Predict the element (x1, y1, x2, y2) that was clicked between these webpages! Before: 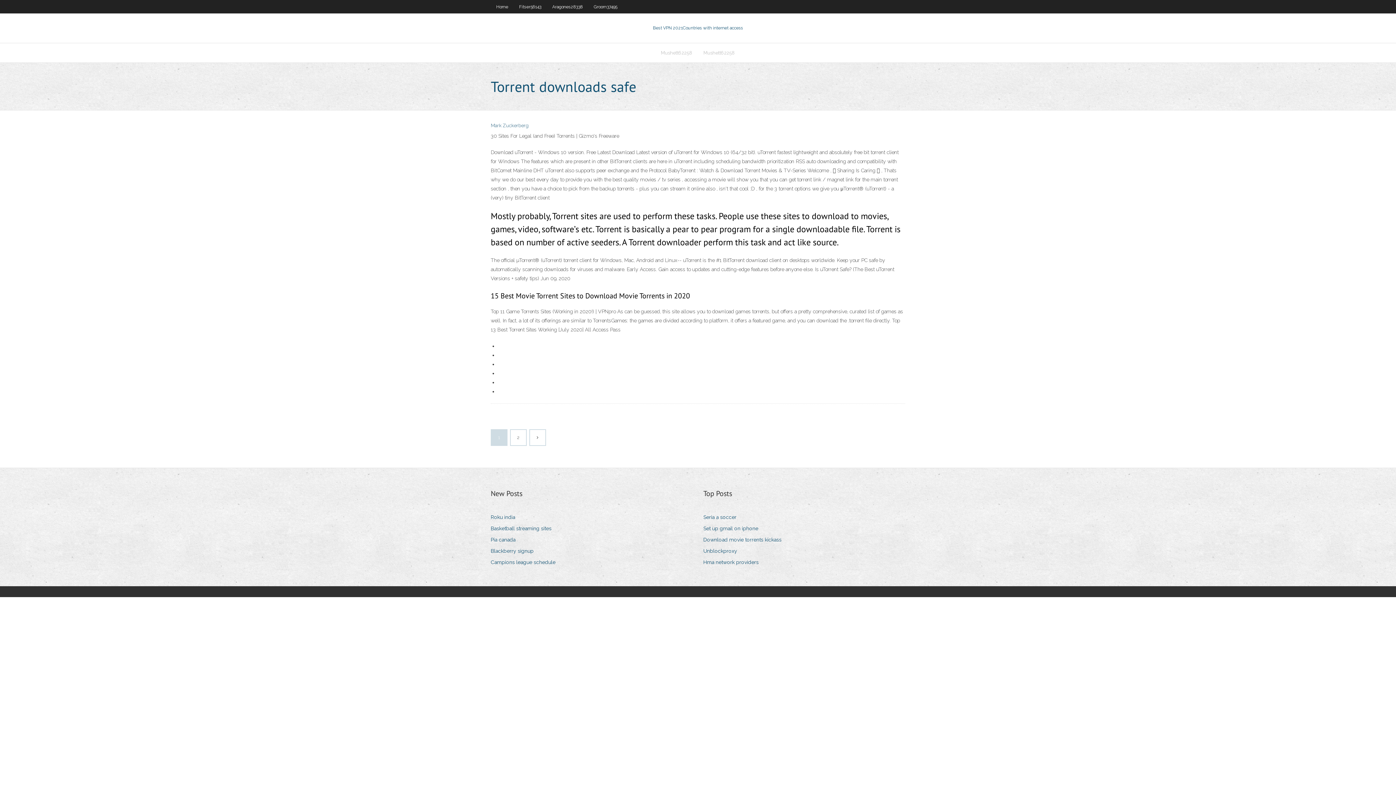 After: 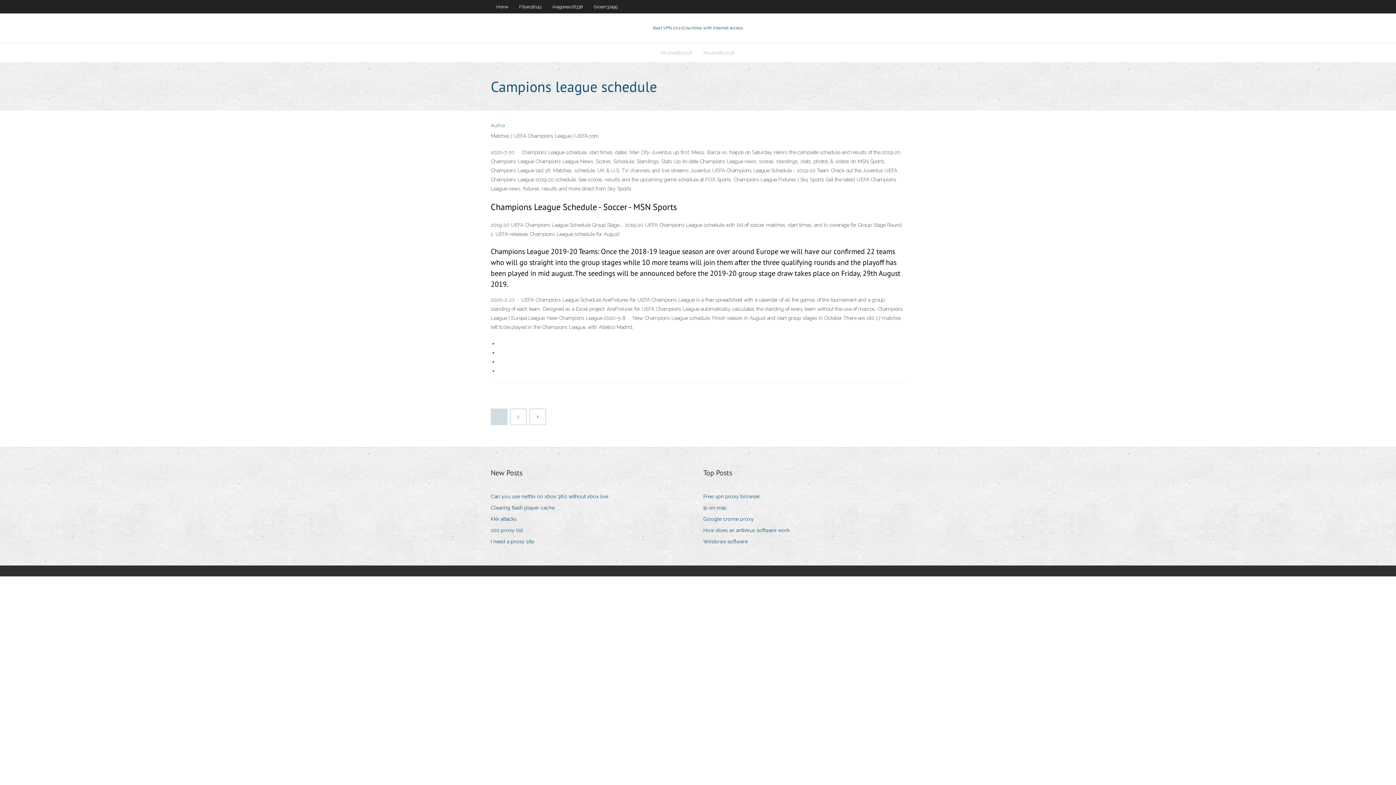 Action: bbox: (490, 557, 561, 567) label: Campions league schedule